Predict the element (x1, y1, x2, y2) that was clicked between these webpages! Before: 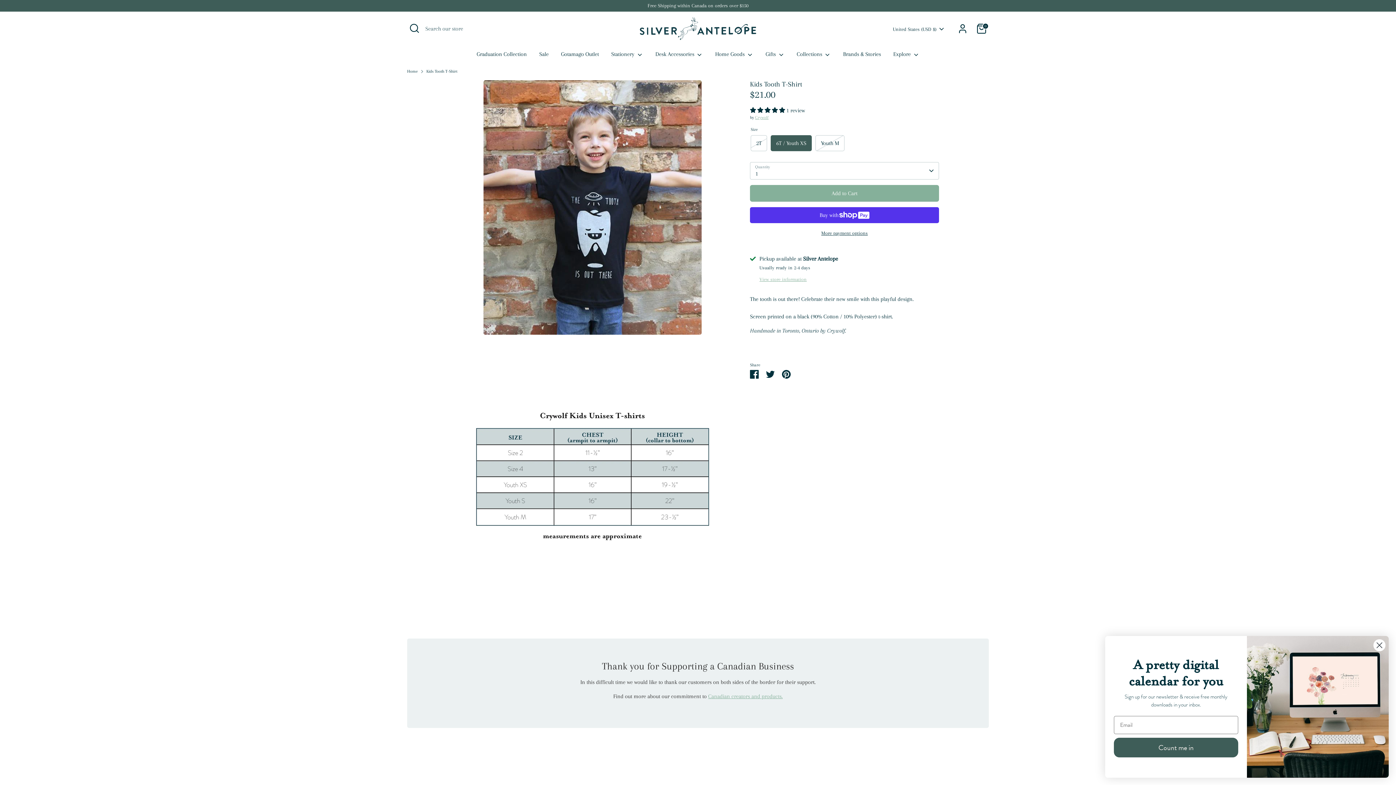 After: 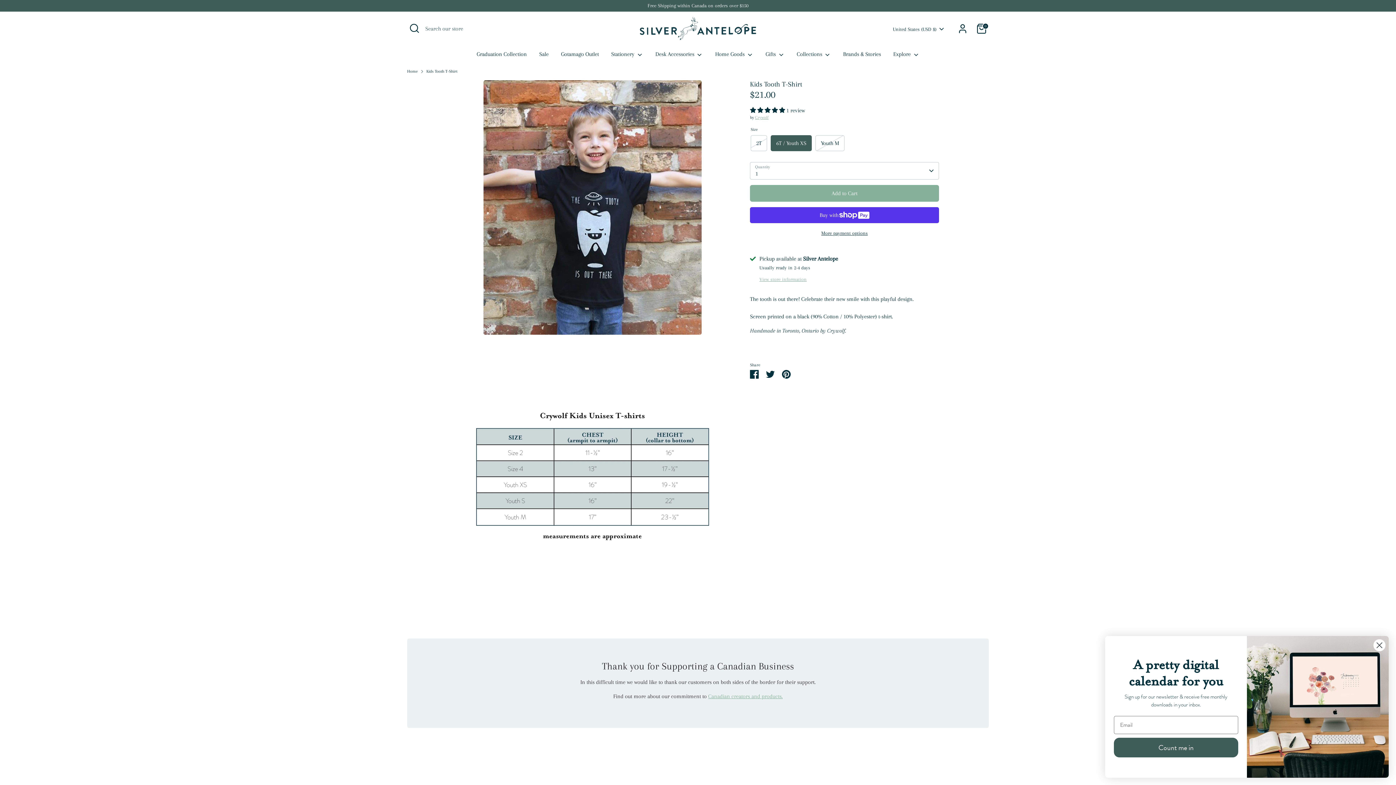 Action: label: Kids Tooth T-Shirt bbox: (426, 68, 457, 74)